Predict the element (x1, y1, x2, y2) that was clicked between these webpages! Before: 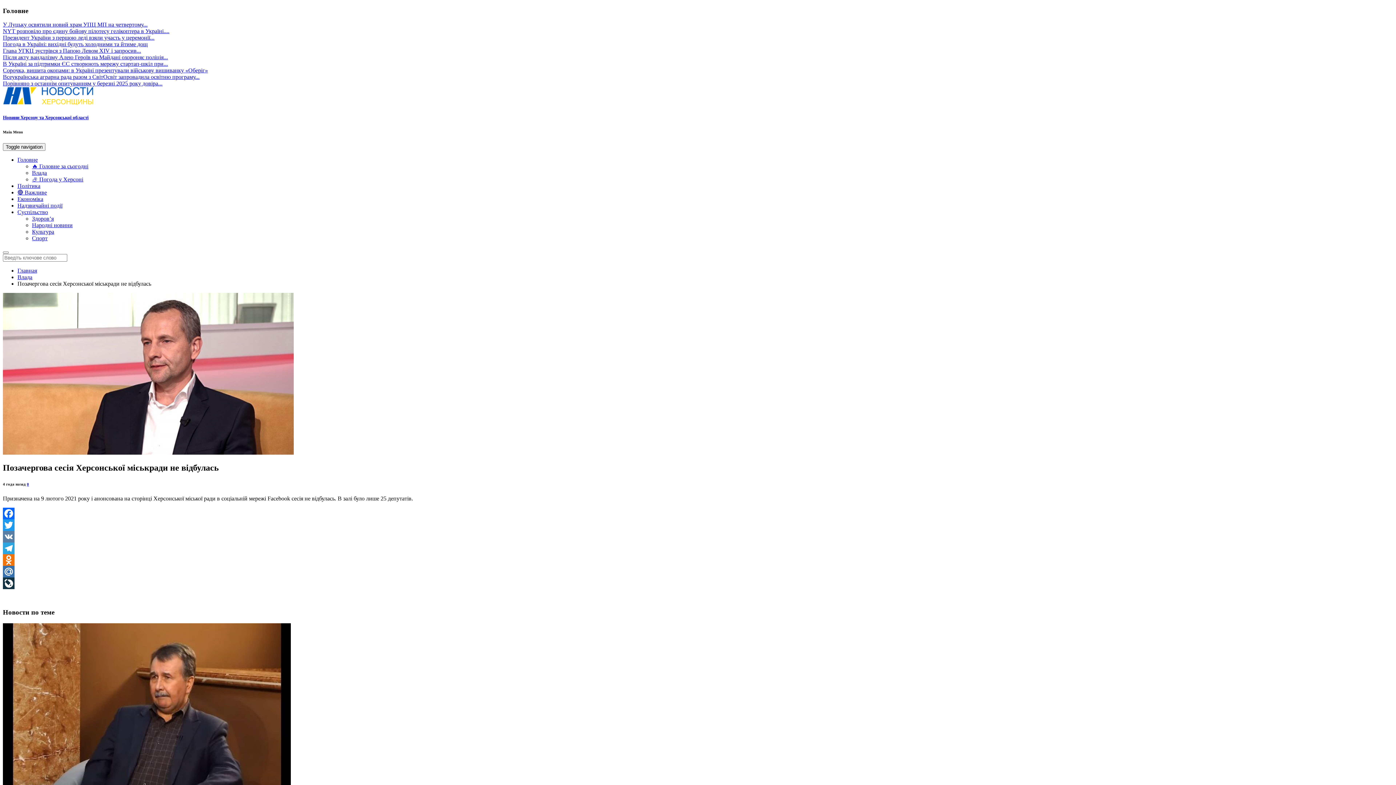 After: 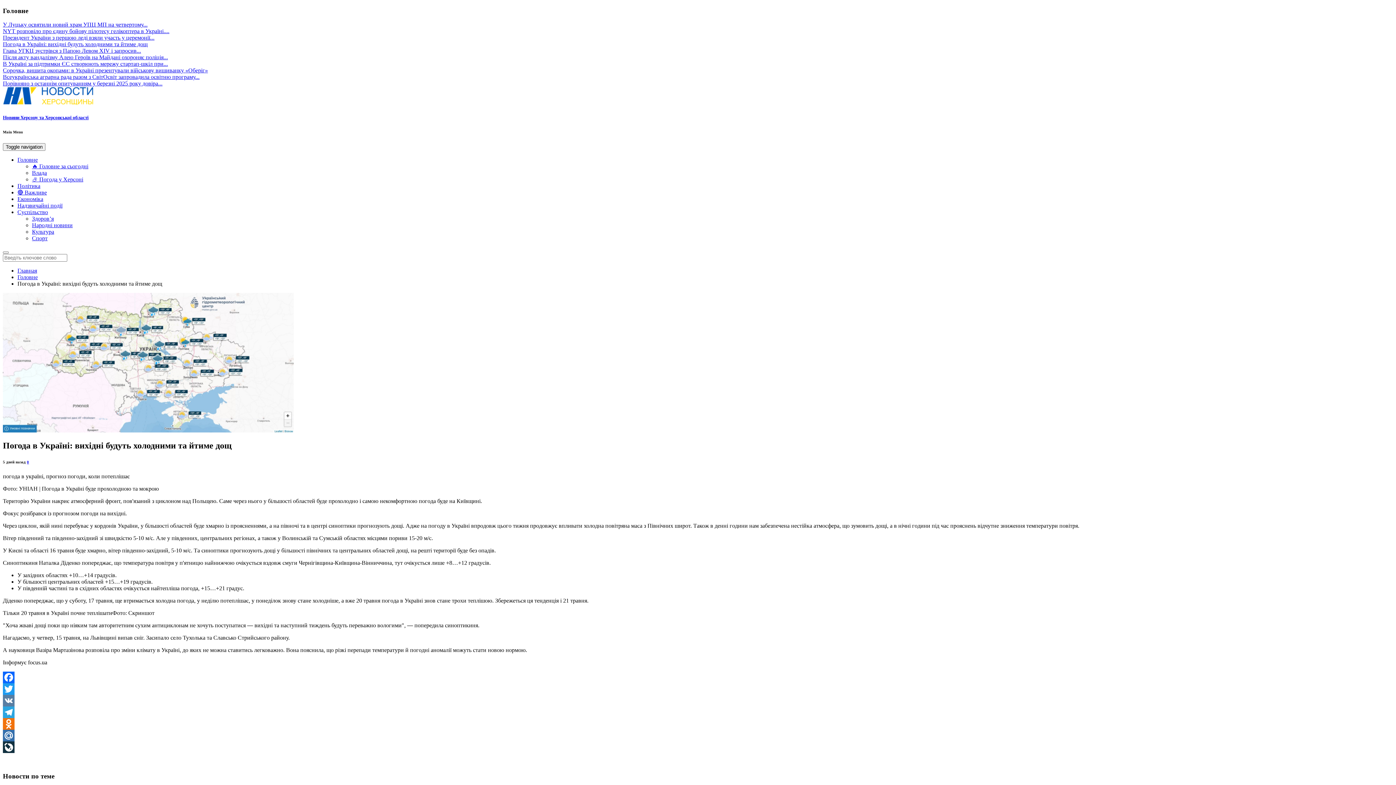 Action: label: Погода в Україні: вихідні будуть холодними та йтиме дощ bbox: (2, 41, 147, 47)